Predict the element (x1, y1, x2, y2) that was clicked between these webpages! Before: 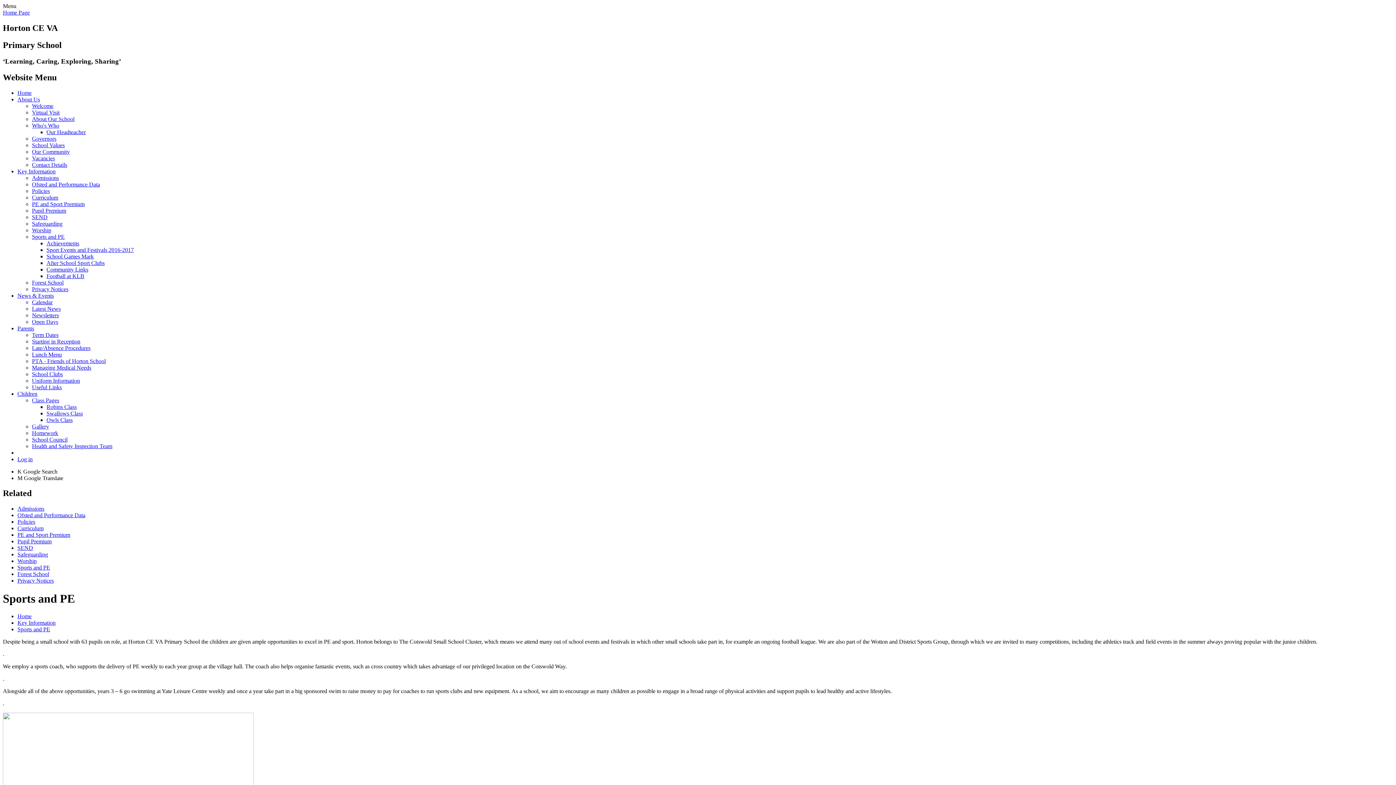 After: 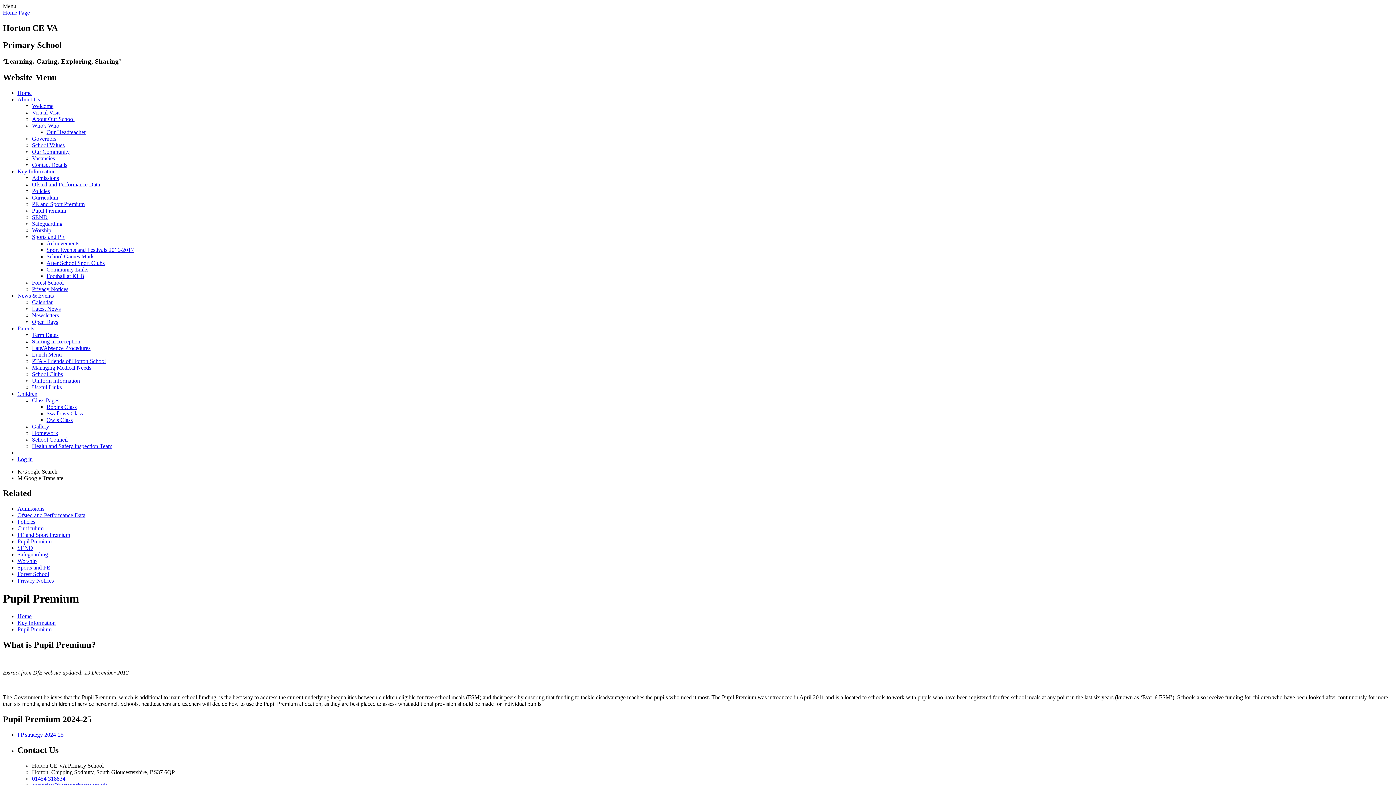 Action: bbox: (32, 207, 66, 213) label: Pupil Premium